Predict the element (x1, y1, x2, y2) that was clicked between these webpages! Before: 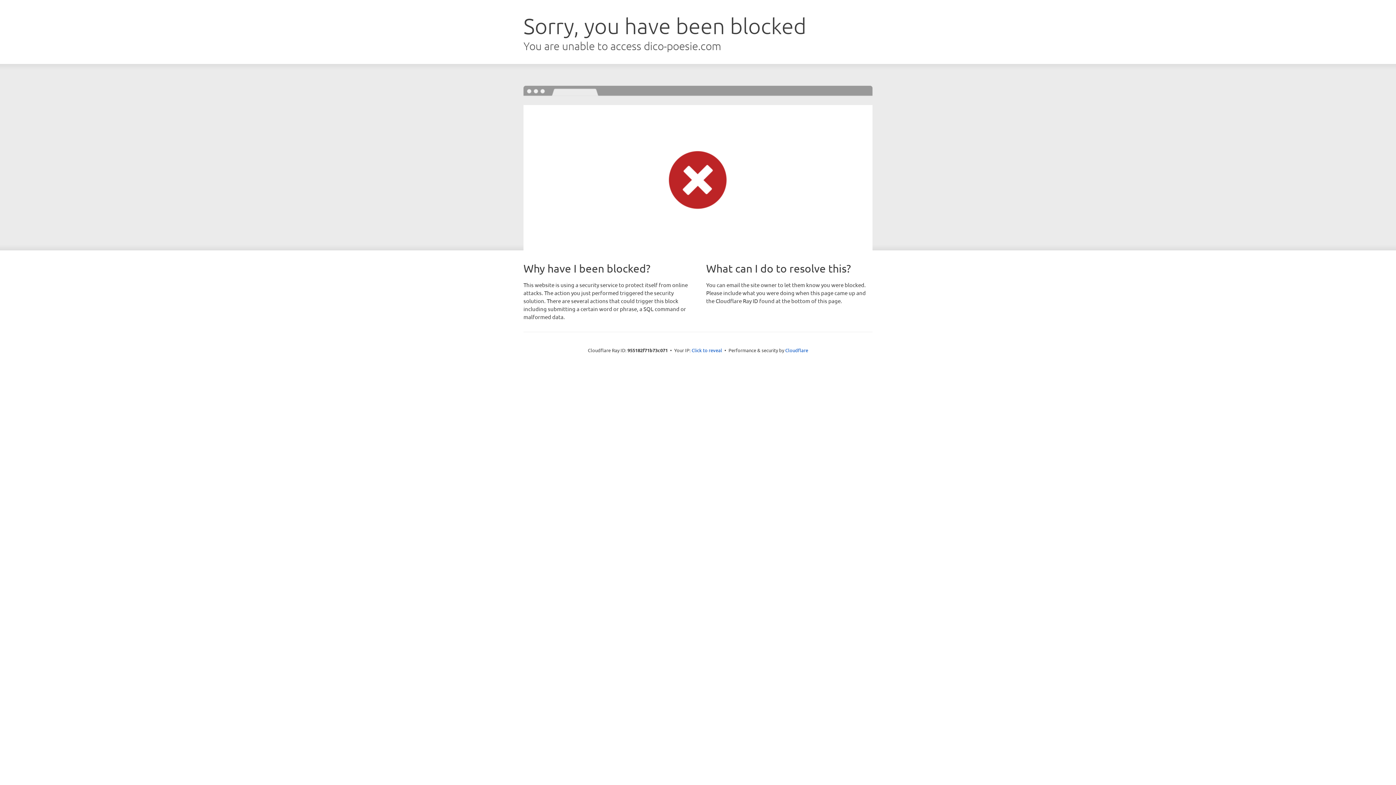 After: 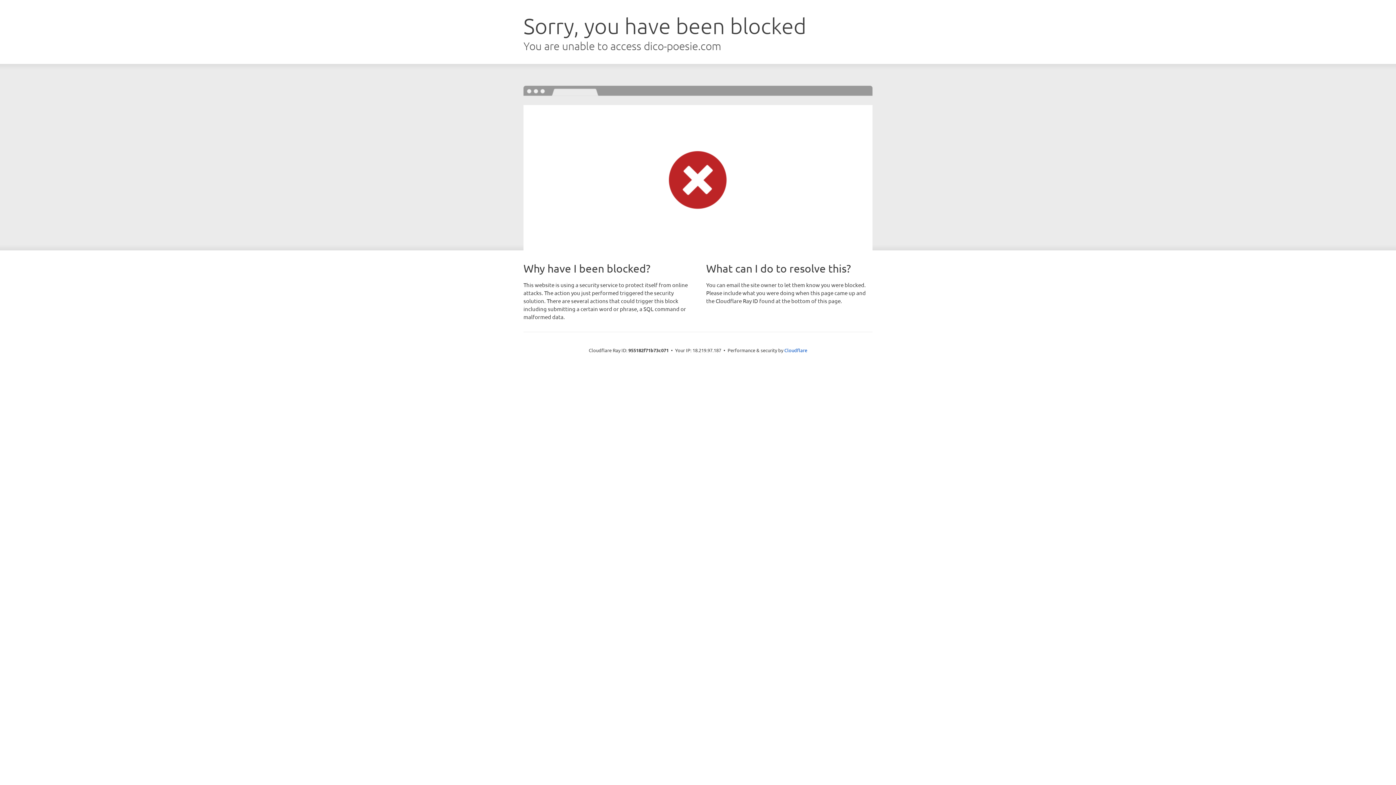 Action: bbox: (691, 346, 722, 353) label: Click to reveal